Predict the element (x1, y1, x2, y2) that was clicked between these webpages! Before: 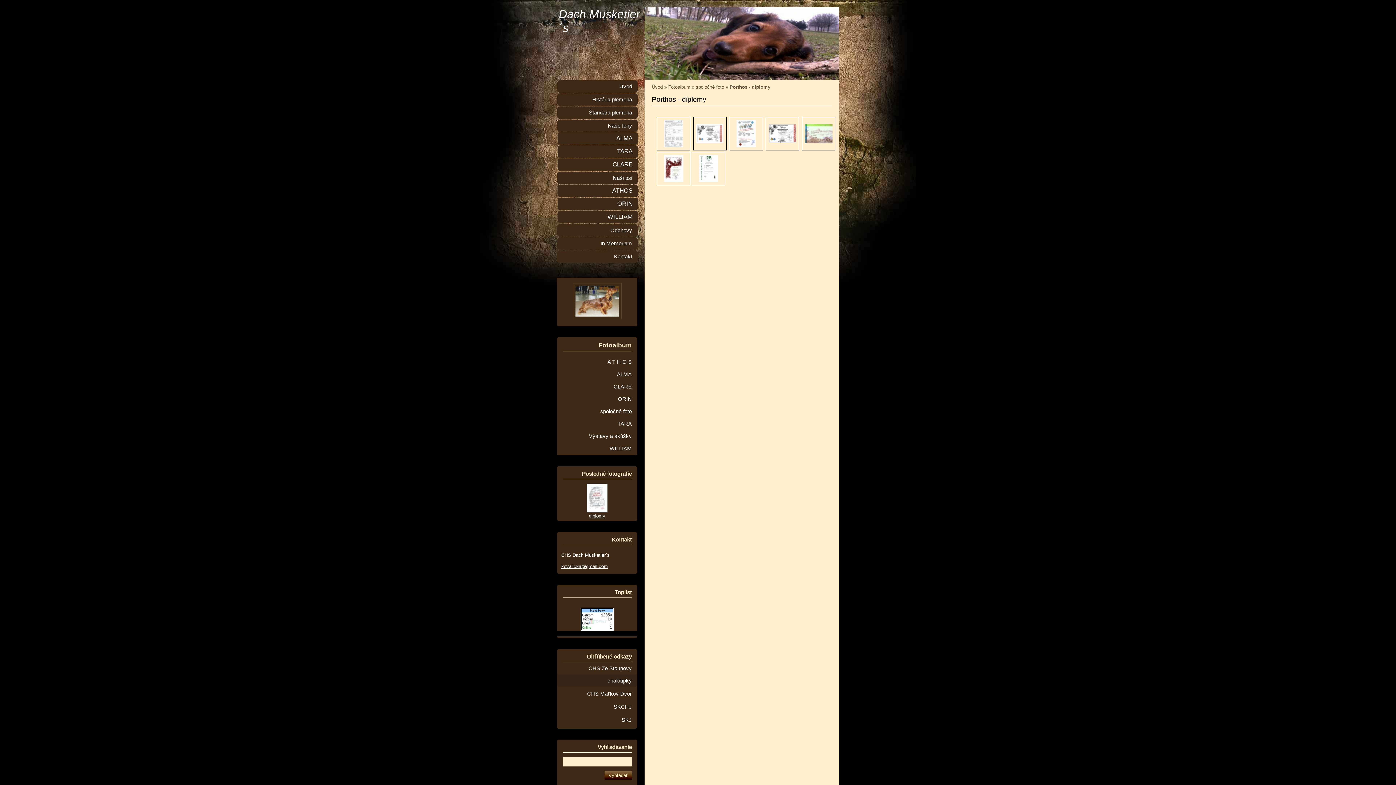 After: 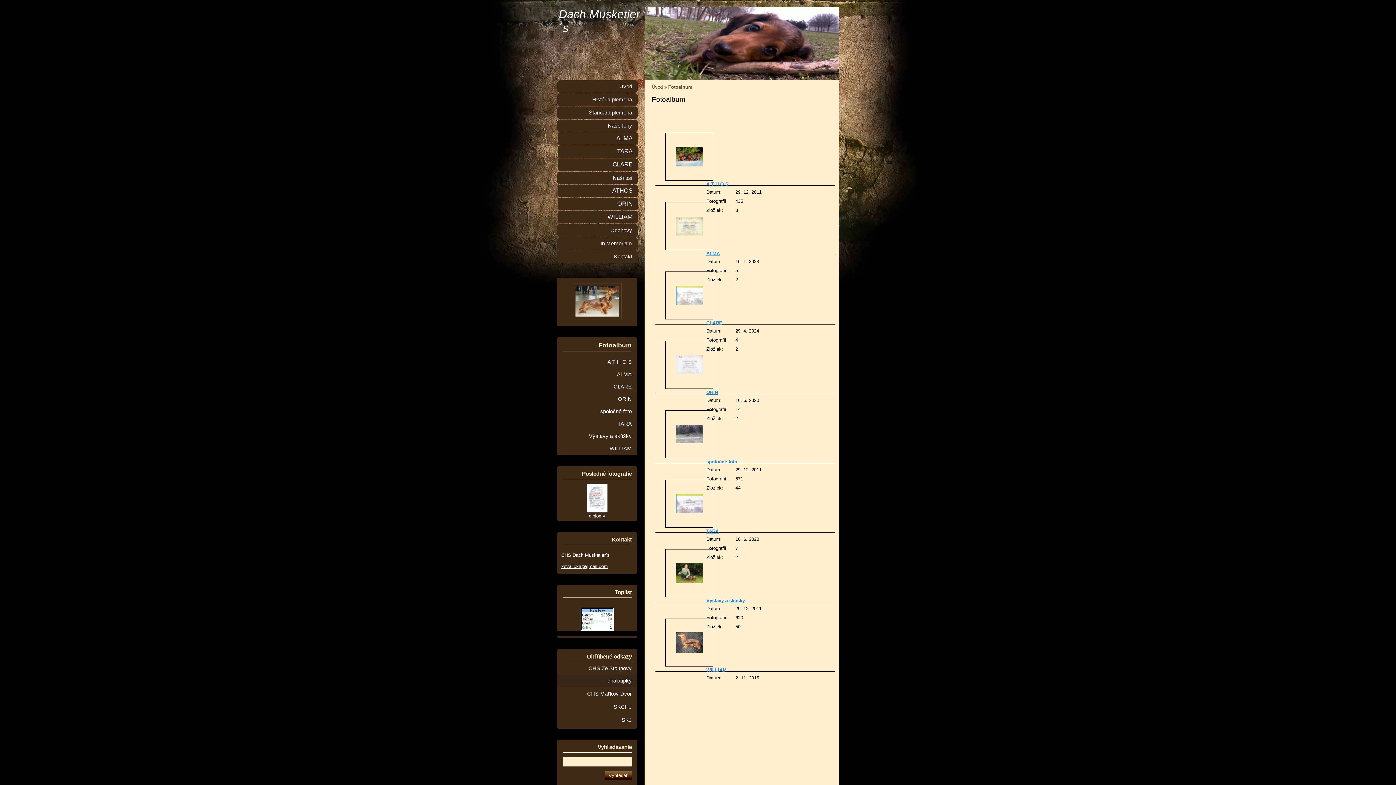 Action: label: Fotoalbum bbox: (668, 84, 690, 89)